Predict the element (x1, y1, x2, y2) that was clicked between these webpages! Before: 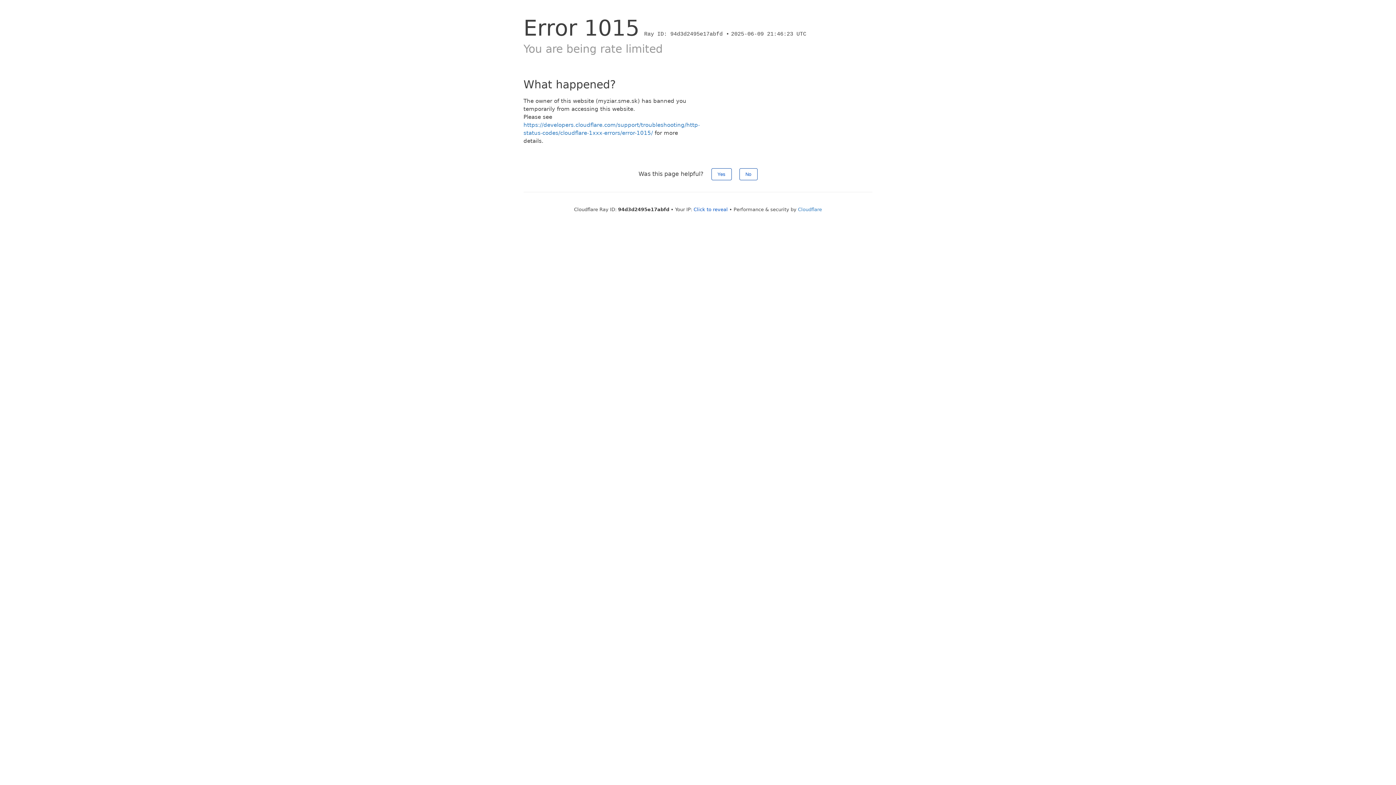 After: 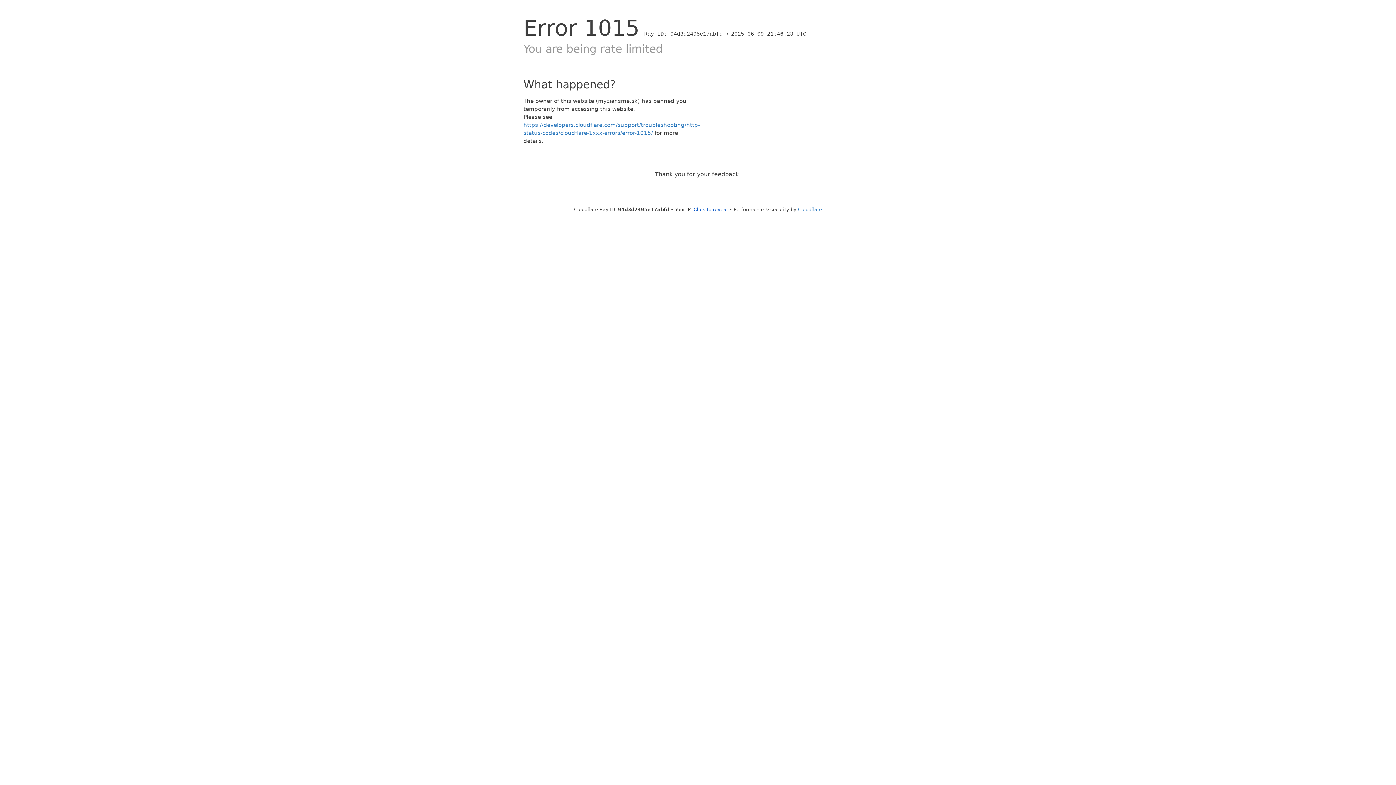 Action: label: Yes bbox: (711, 168, 731, 180)